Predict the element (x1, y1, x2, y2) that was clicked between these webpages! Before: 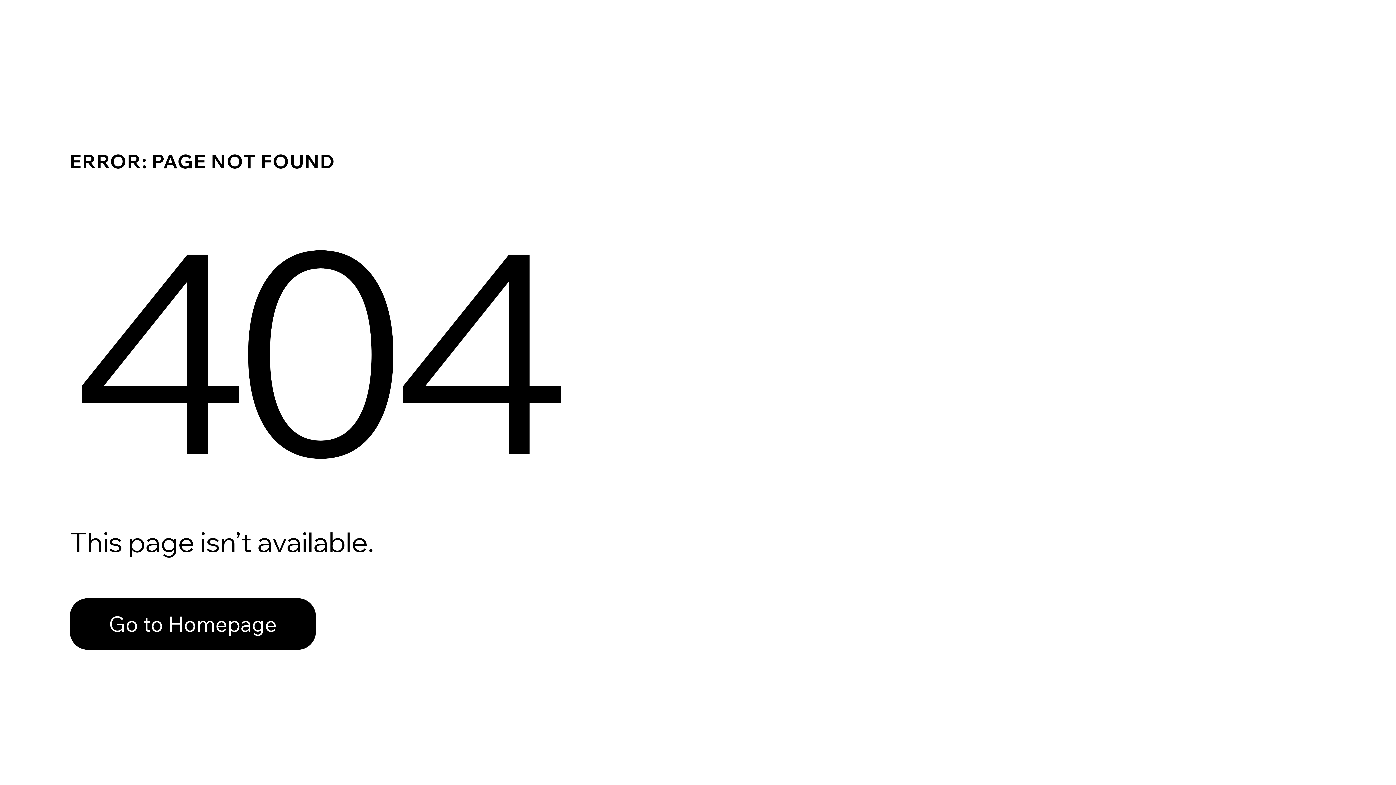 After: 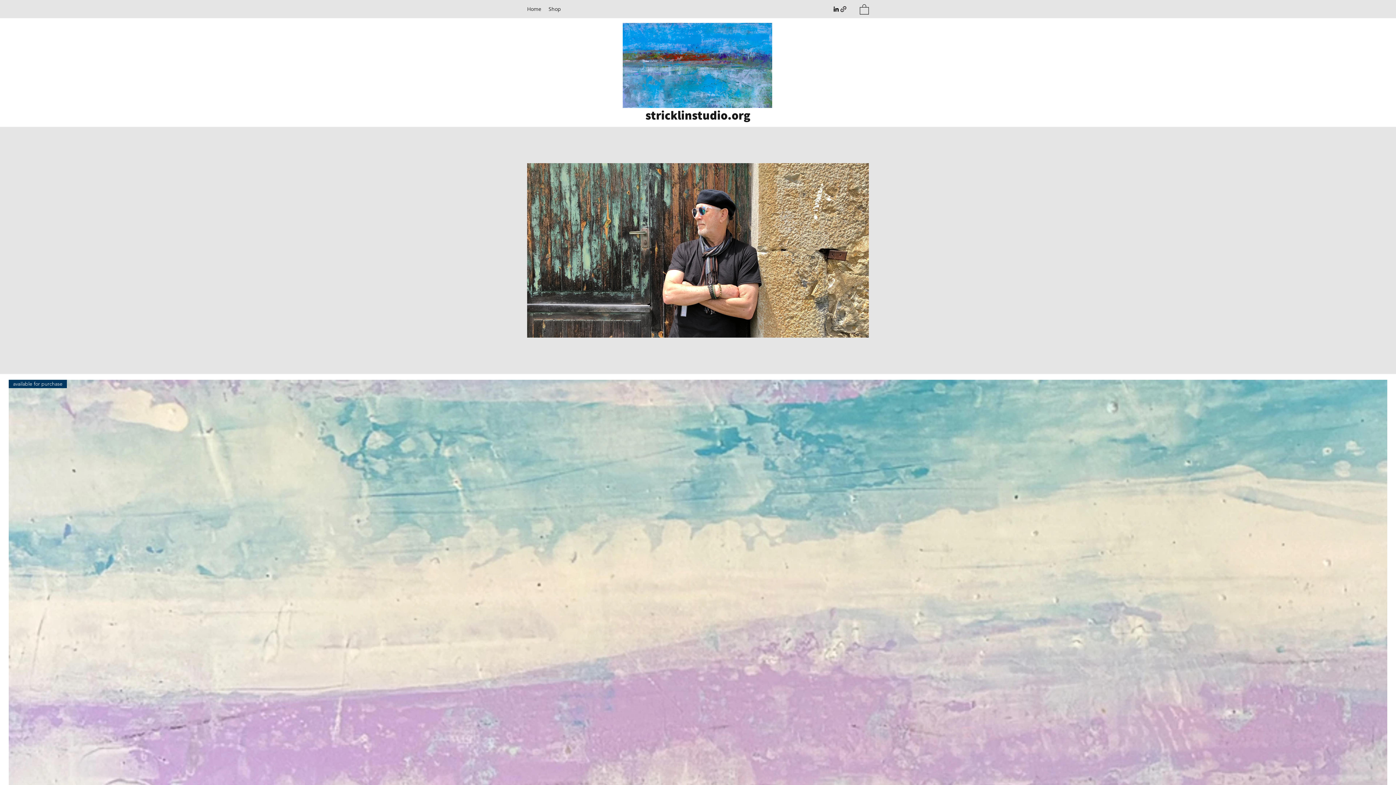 Action: bbox: (69, 582, 768, 659) label: Go to Homepage